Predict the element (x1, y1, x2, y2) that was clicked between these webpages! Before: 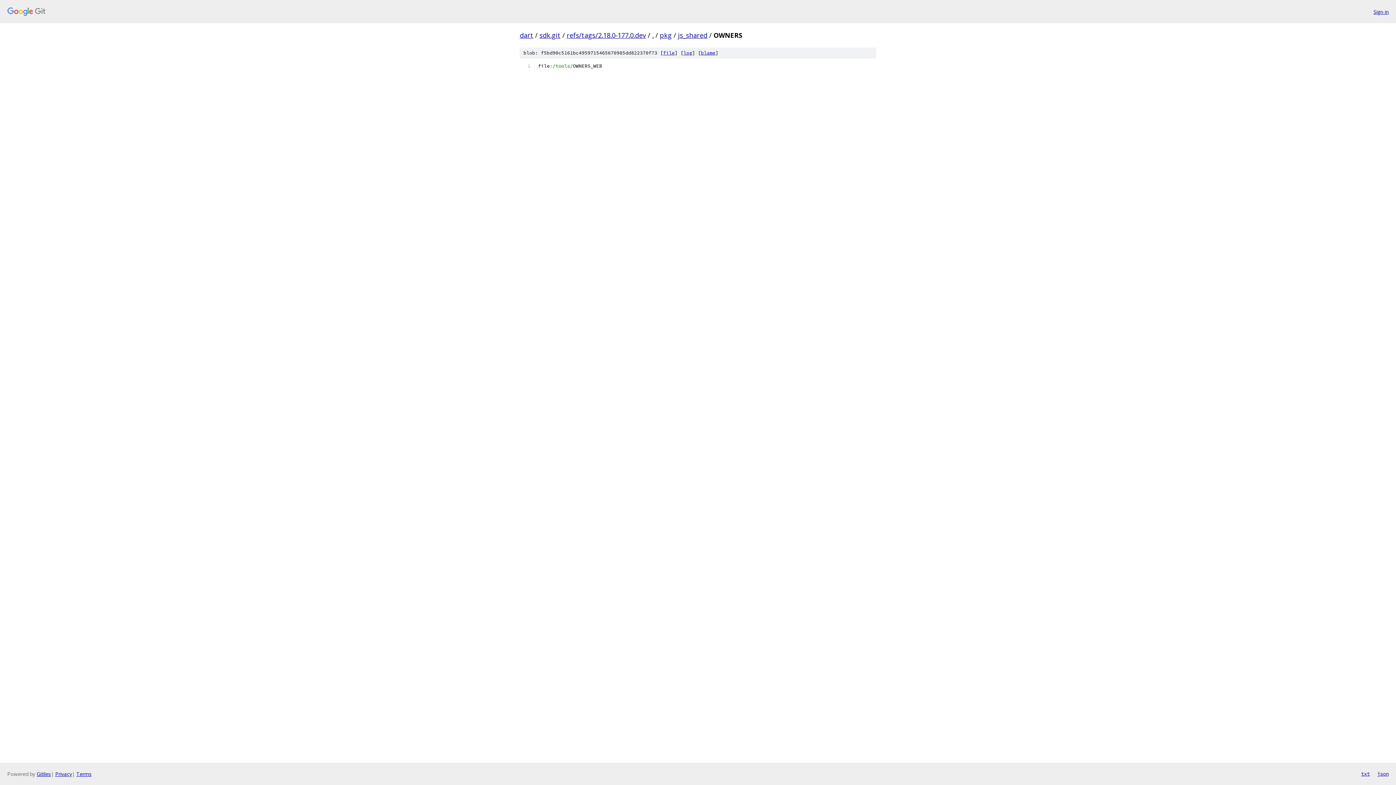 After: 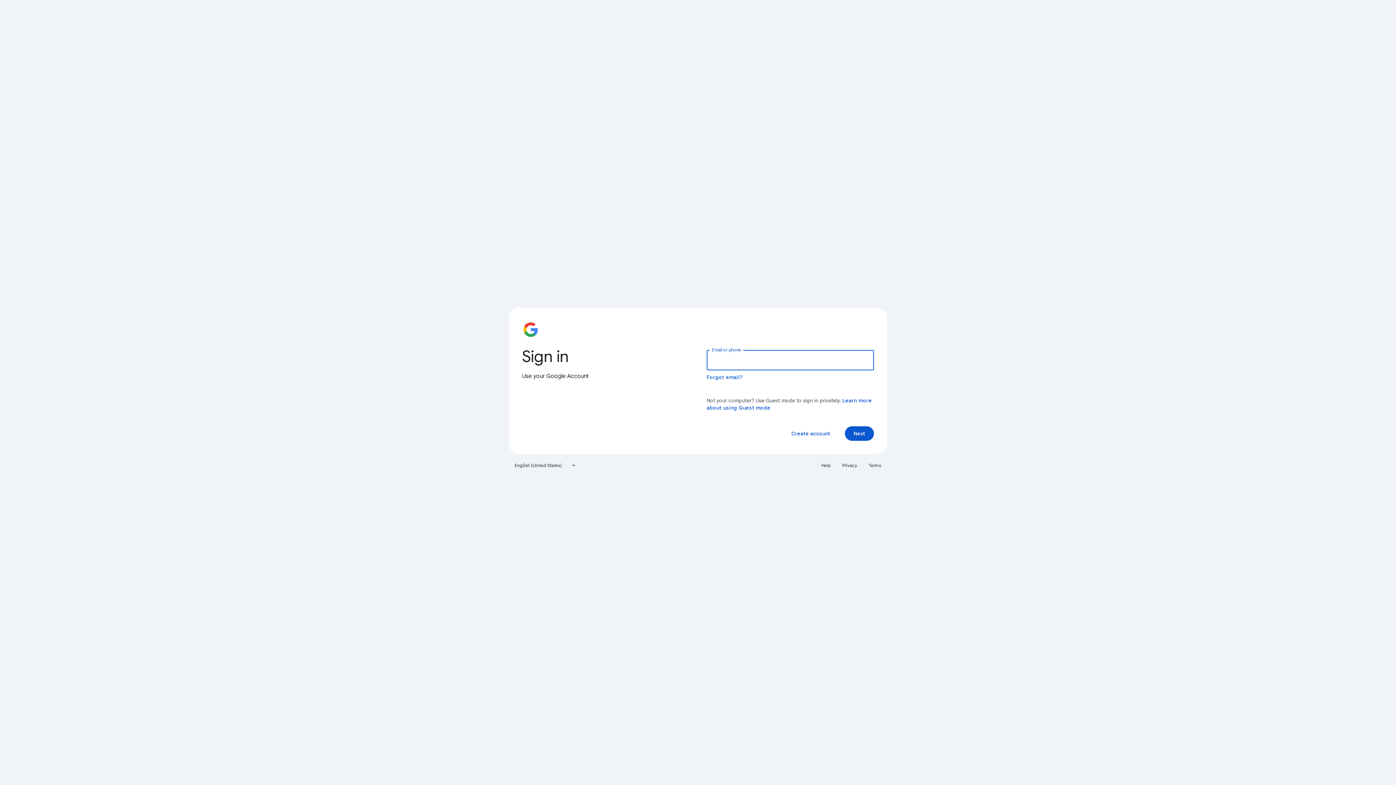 Action: label: Sign in bbox: (1373, 7, 1389, 15)